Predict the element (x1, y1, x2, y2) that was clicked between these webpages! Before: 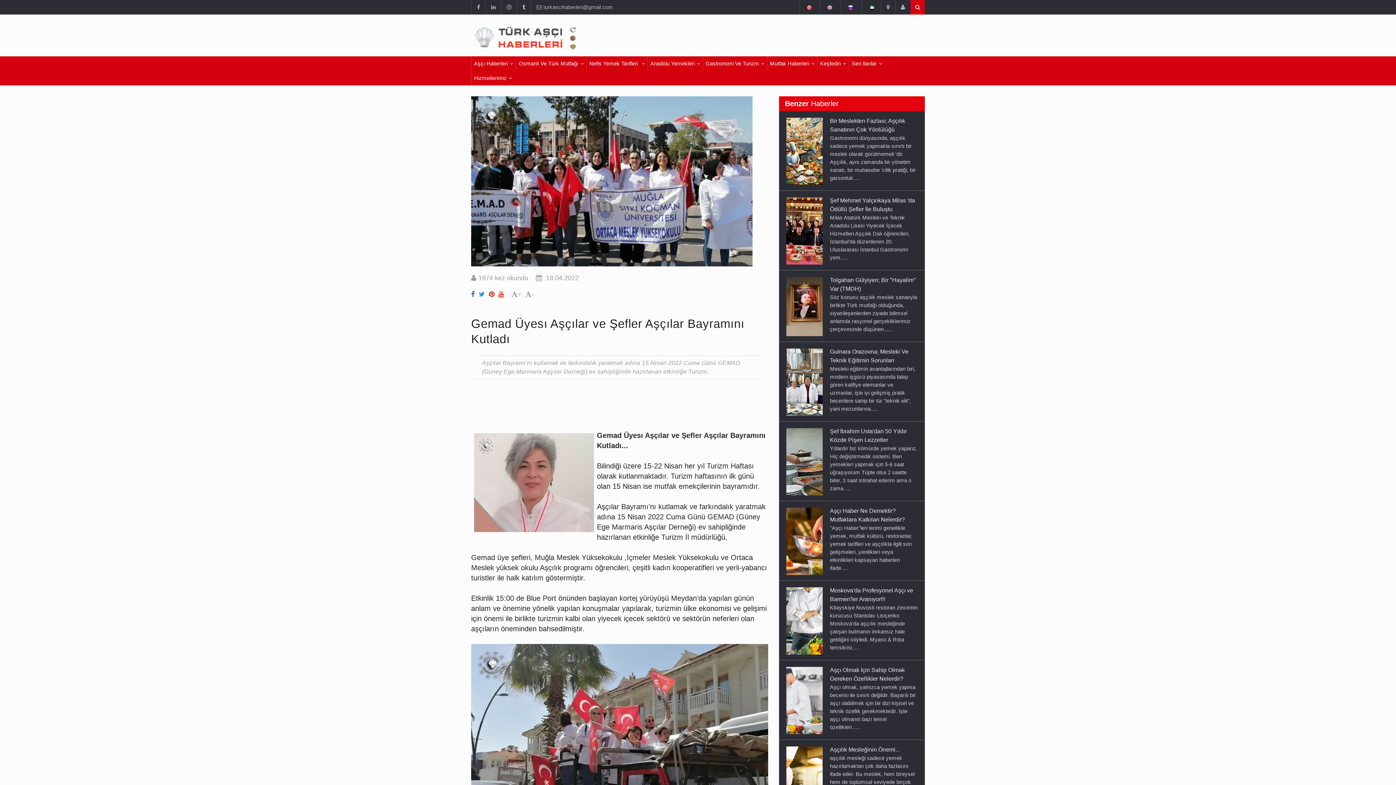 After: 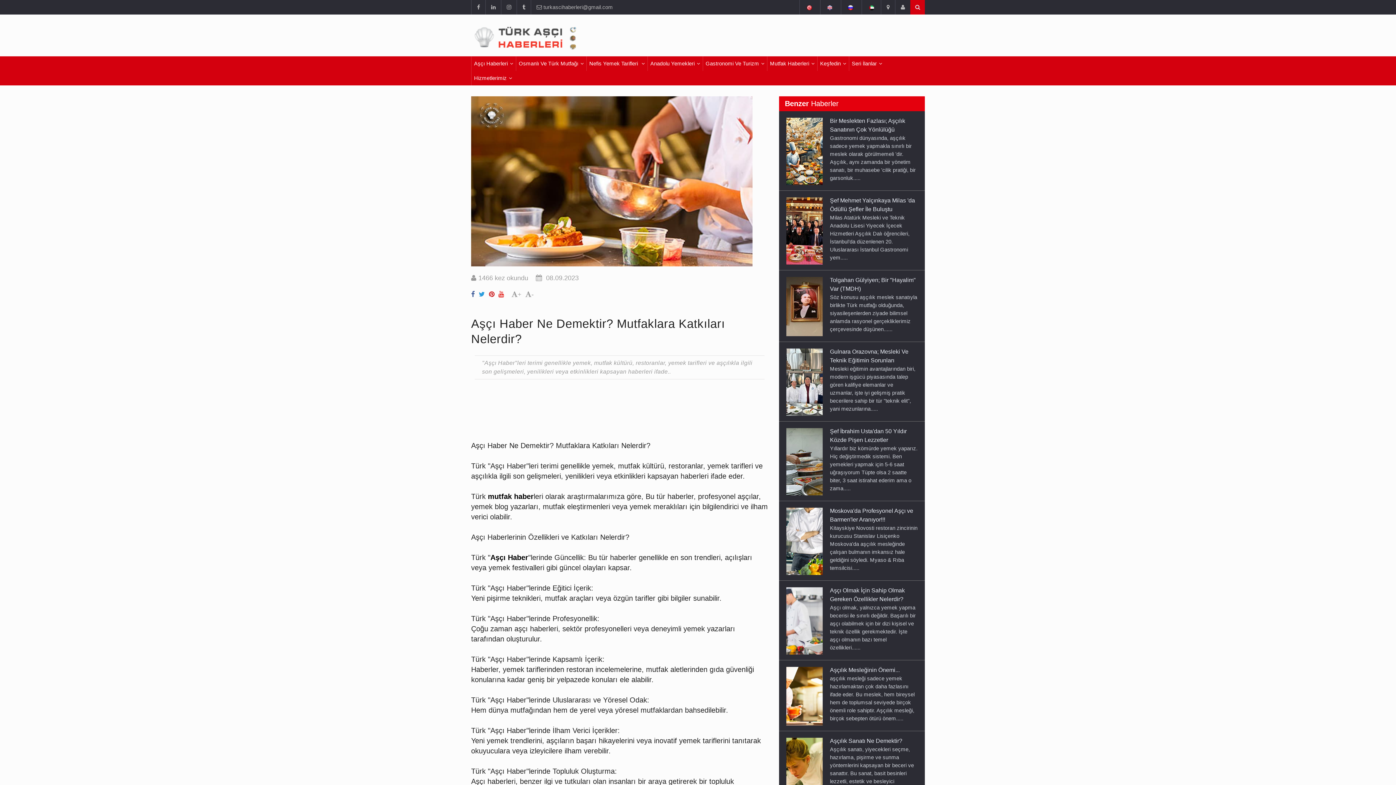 Action: bbox: (786, 507, 822, 575)